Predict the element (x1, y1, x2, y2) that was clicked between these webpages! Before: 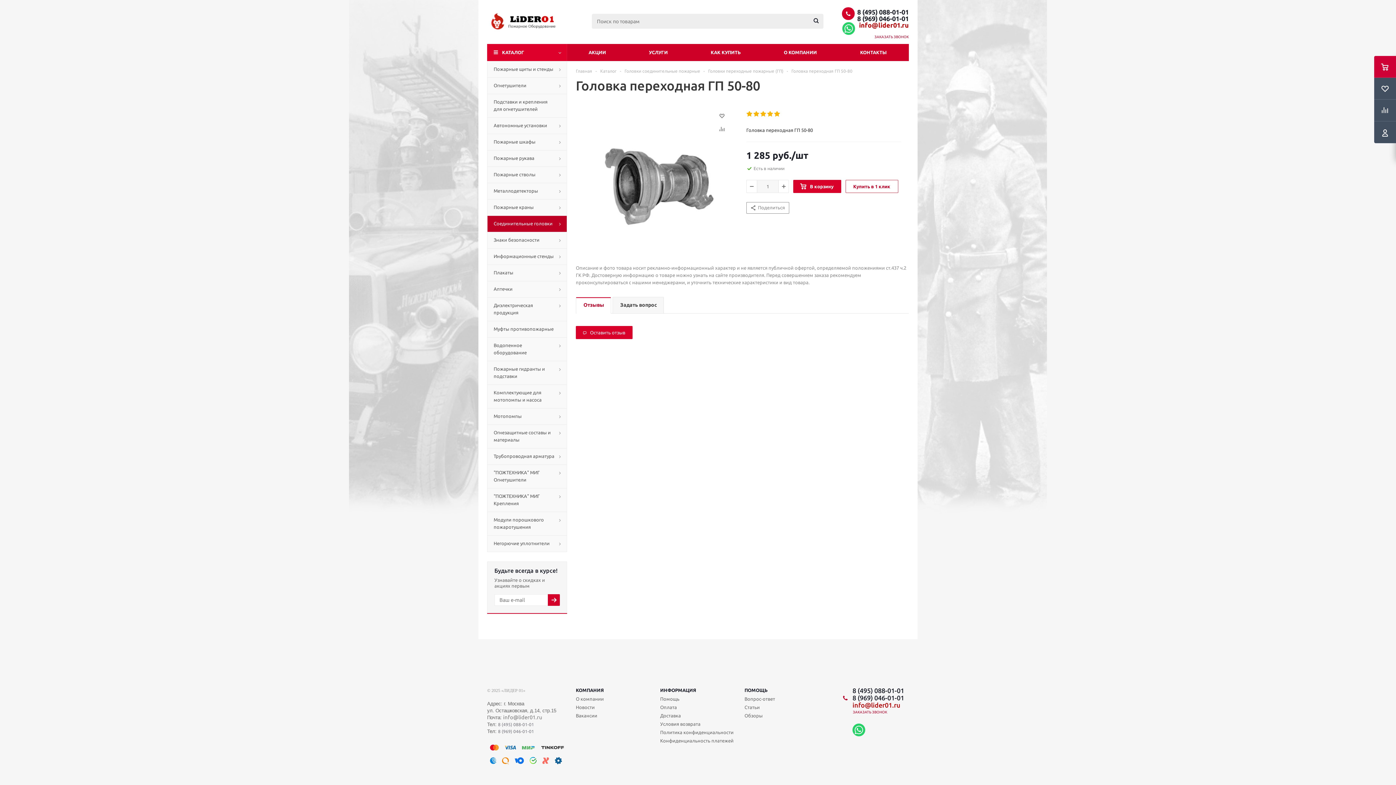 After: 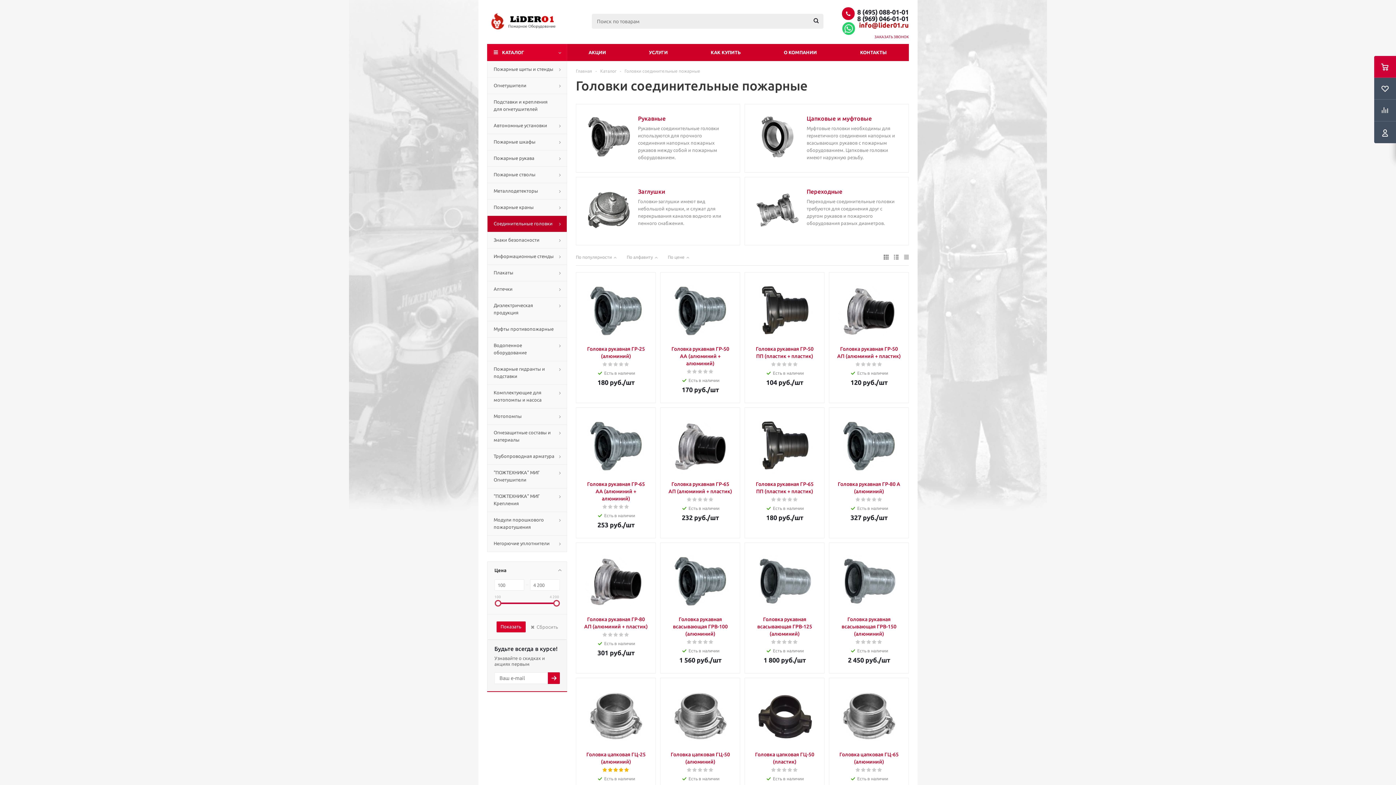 Action: bbox: (624, 68, 700, 73) label: Головки соединительные пожарные